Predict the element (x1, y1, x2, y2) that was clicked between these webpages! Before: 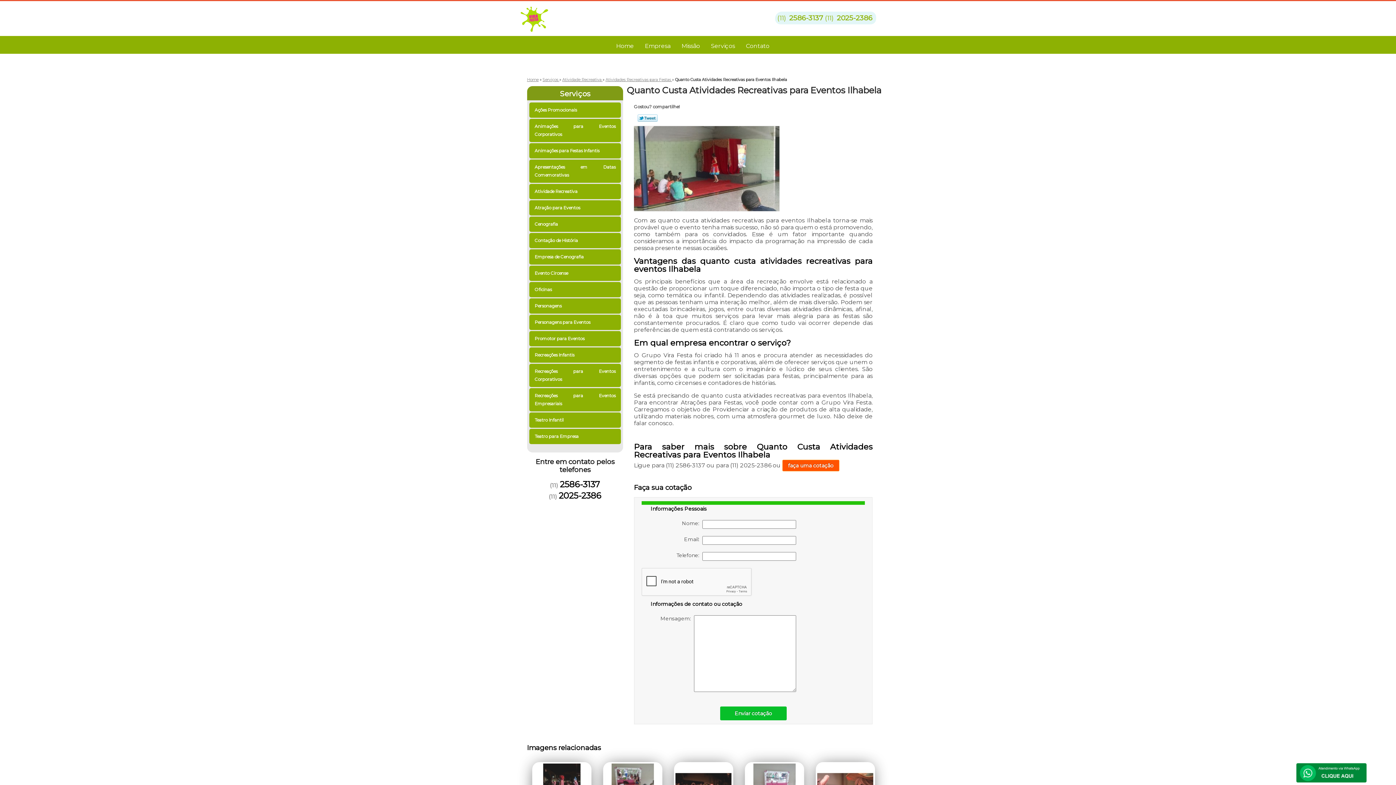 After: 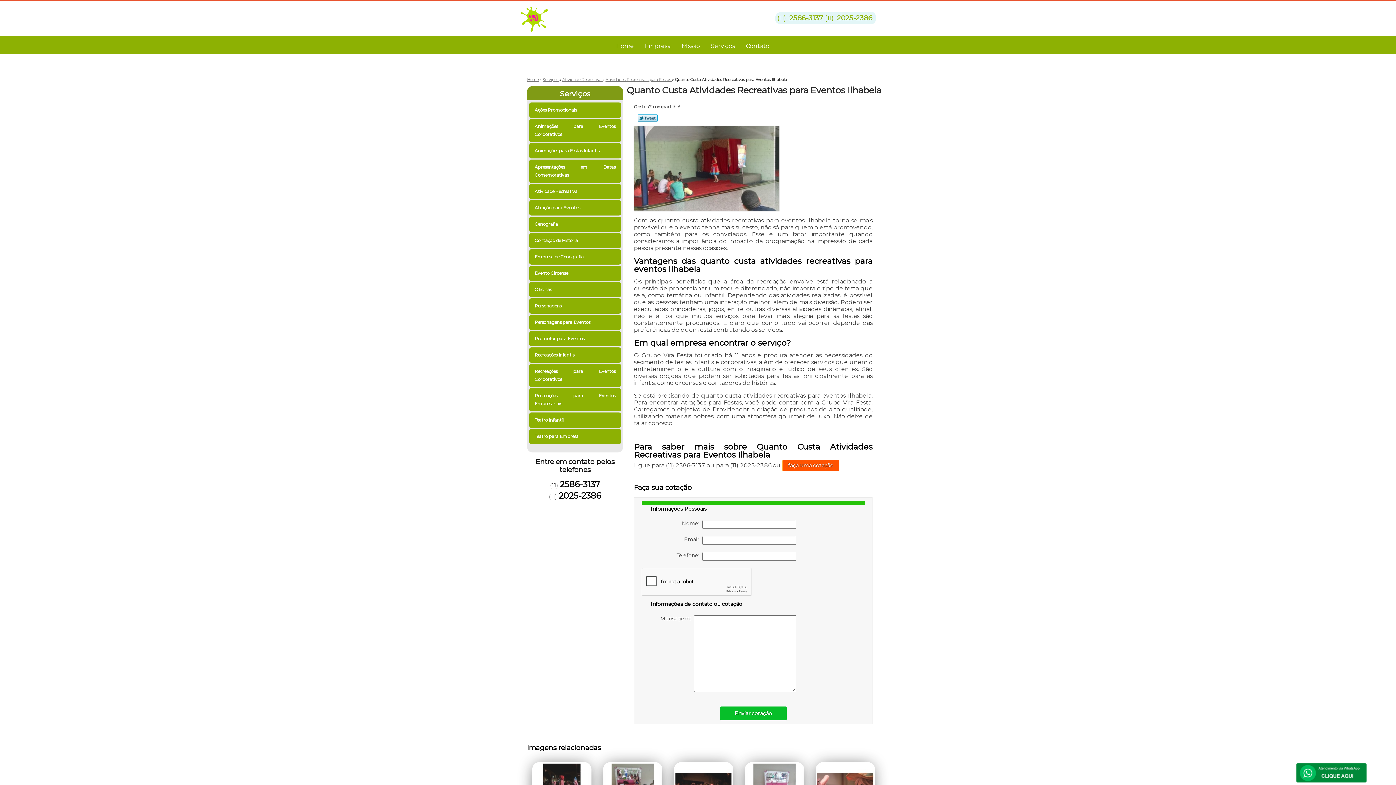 Action: label: Tweetar bbox: (637, 114, 657, 121)